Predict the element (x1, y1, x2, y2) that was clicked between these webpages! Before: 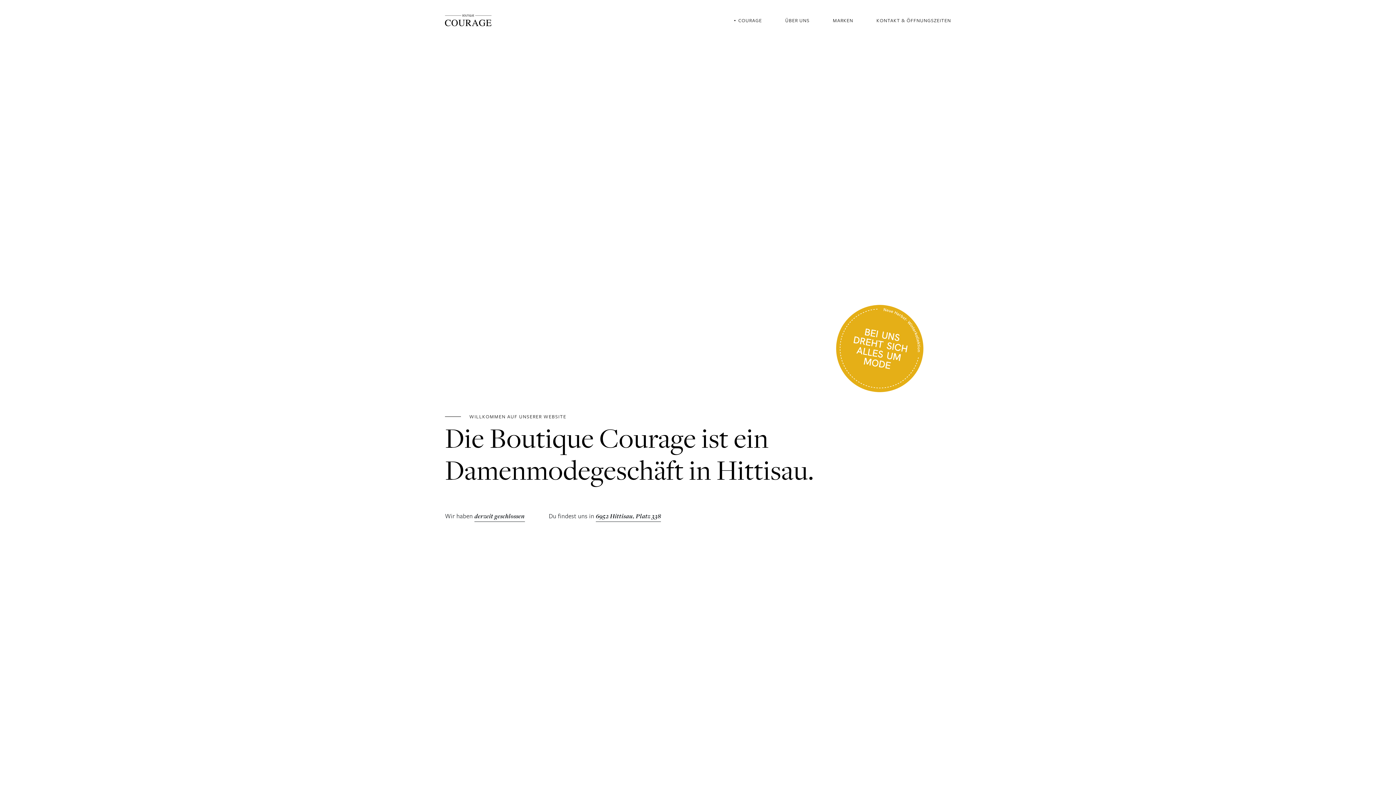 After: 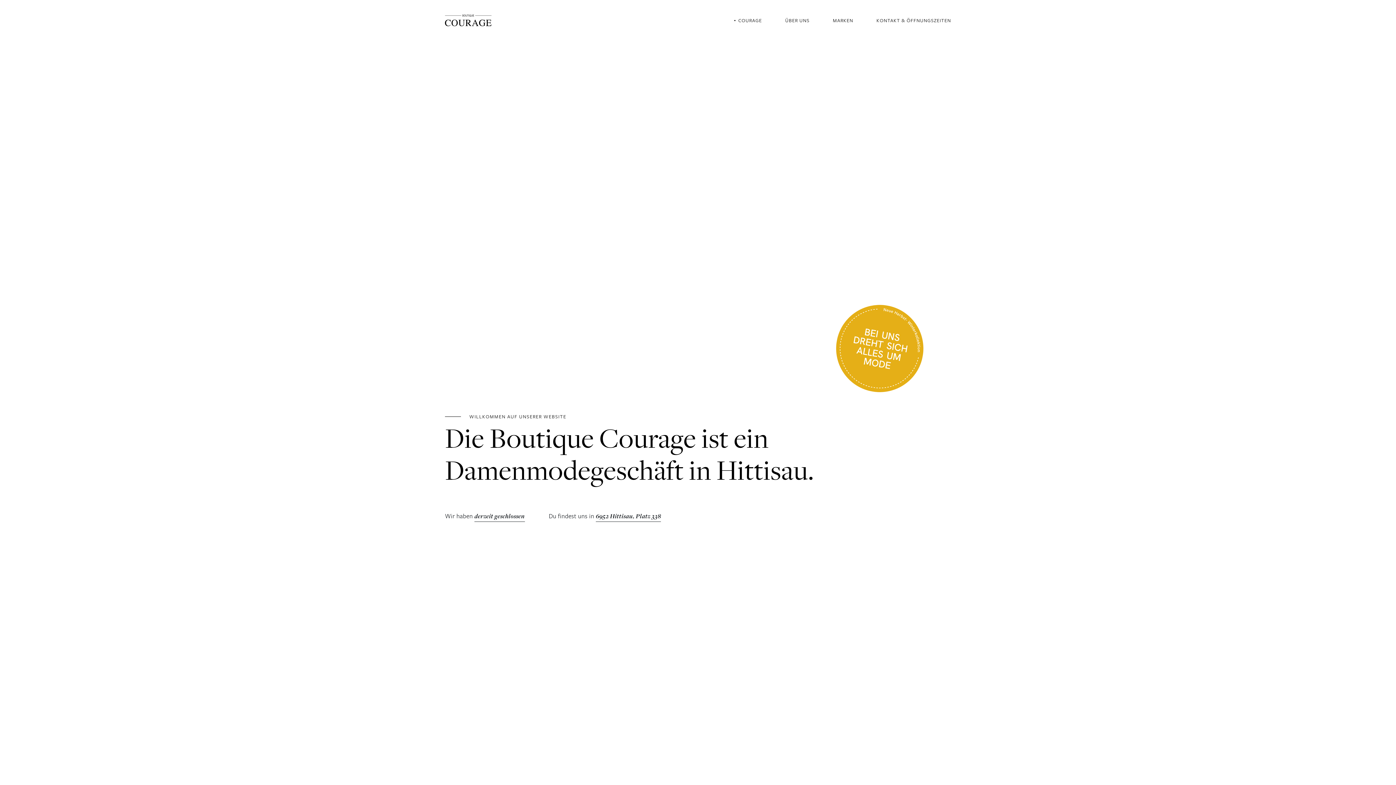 Action: bbox: (445, 16, 491, 22)